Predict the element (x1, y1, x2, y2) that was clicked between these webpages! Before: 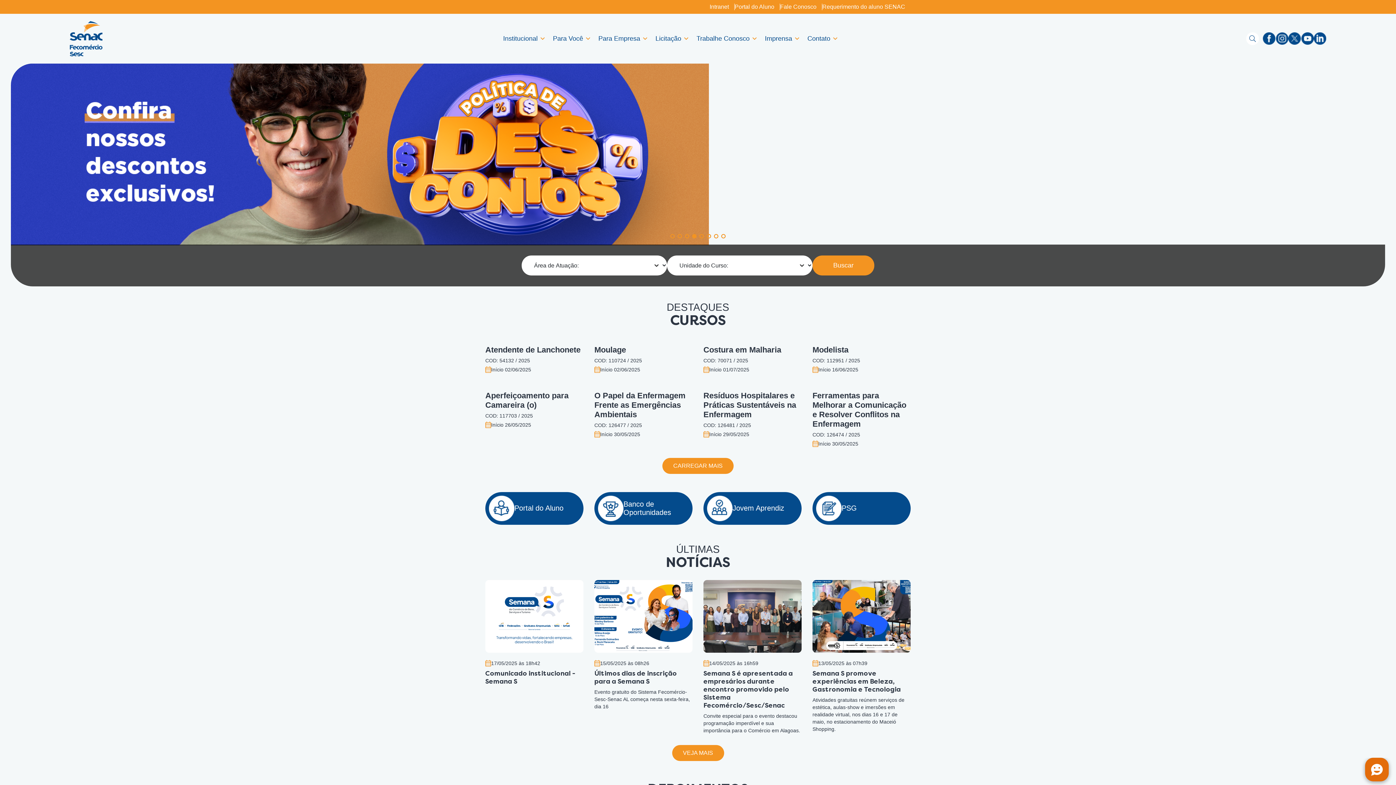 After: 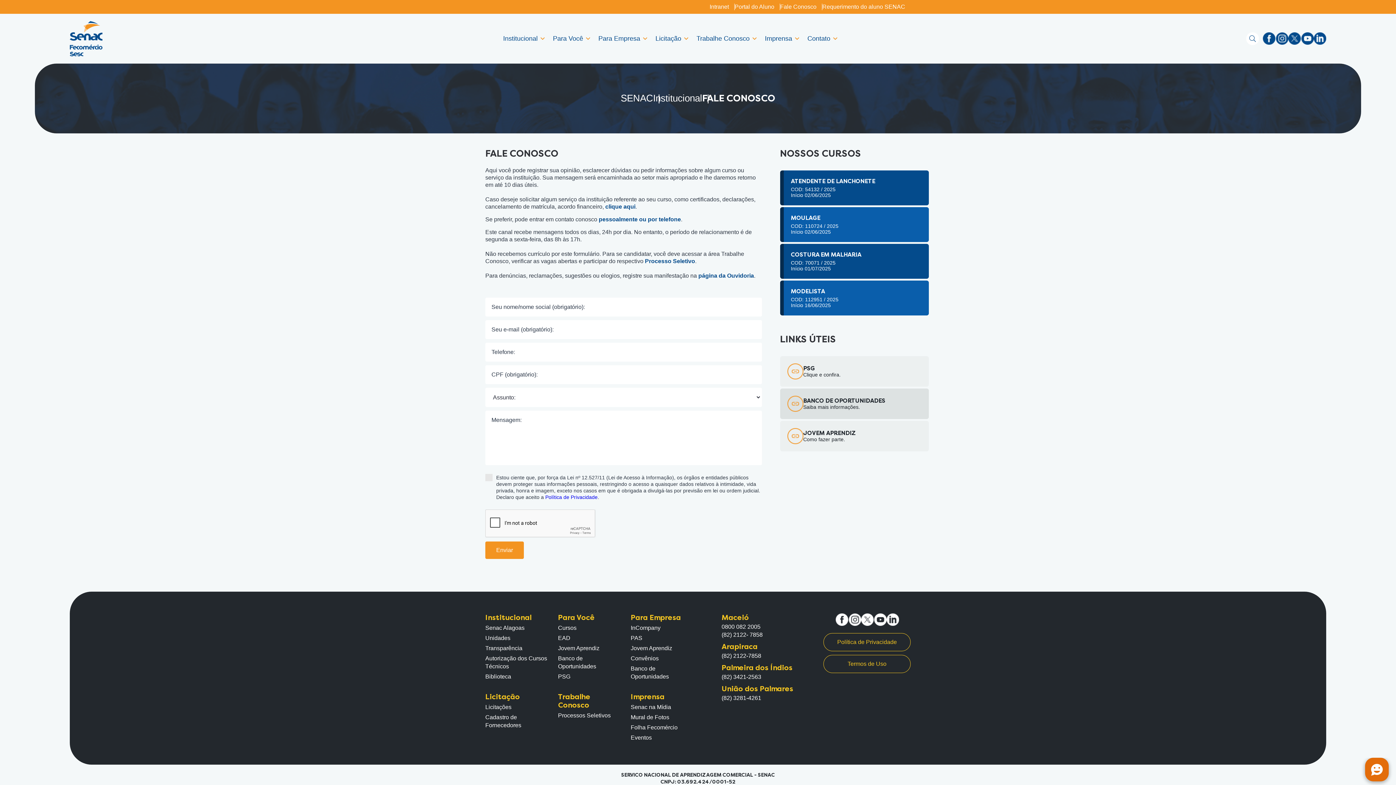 Action: label: Fale Conosco bbox: (780, 3, 822, 10)